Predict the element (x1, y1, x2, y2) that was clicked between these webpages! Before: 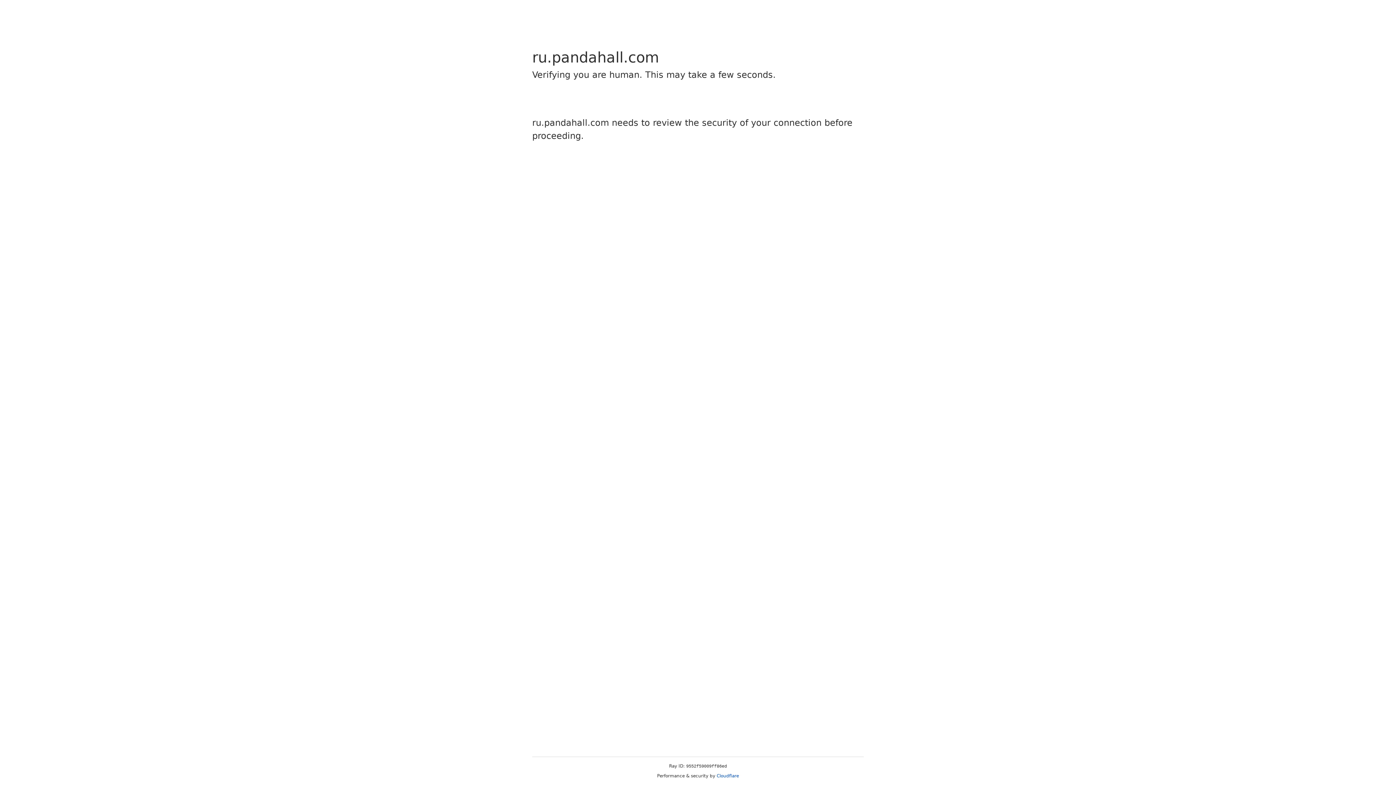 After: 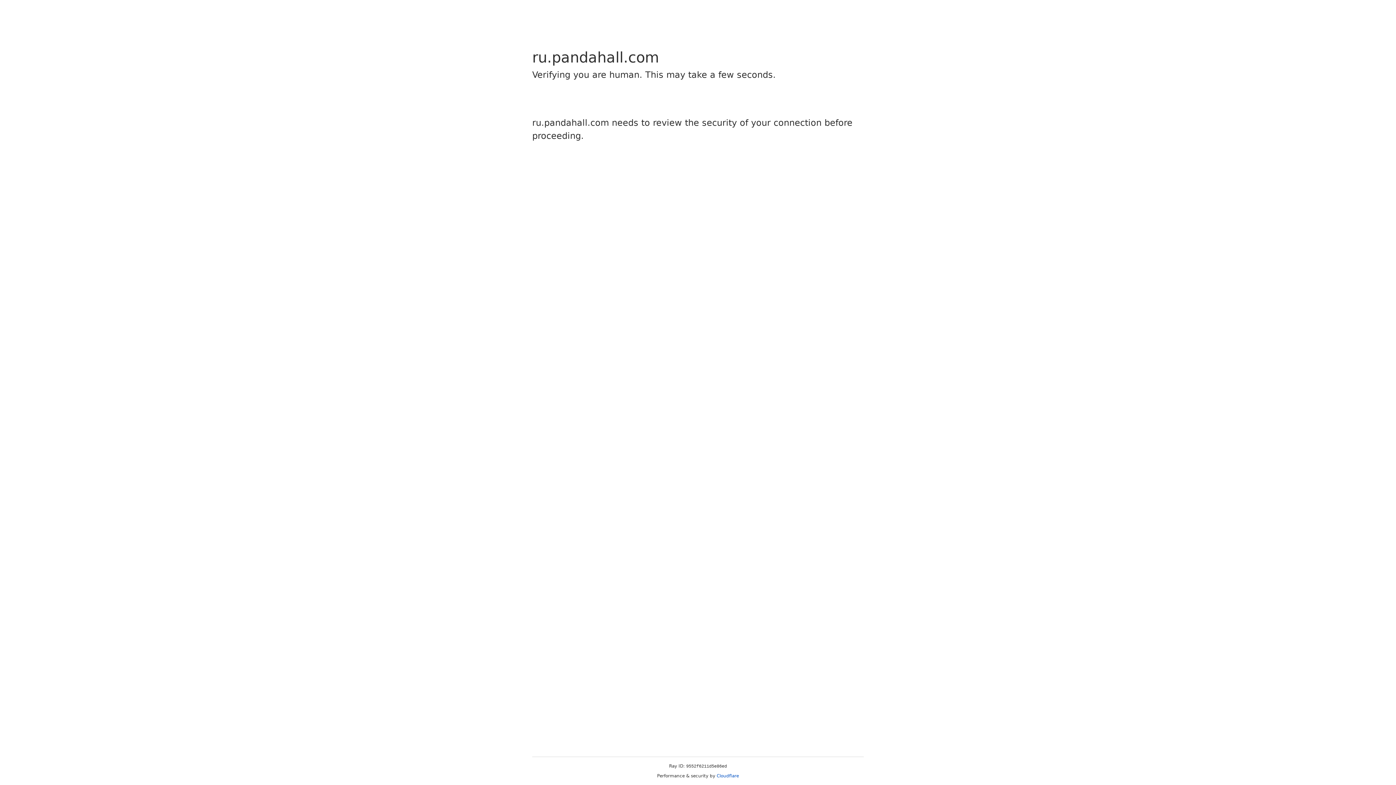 Action: bbox: (716, 773, 739, 778) label: Cloudflare